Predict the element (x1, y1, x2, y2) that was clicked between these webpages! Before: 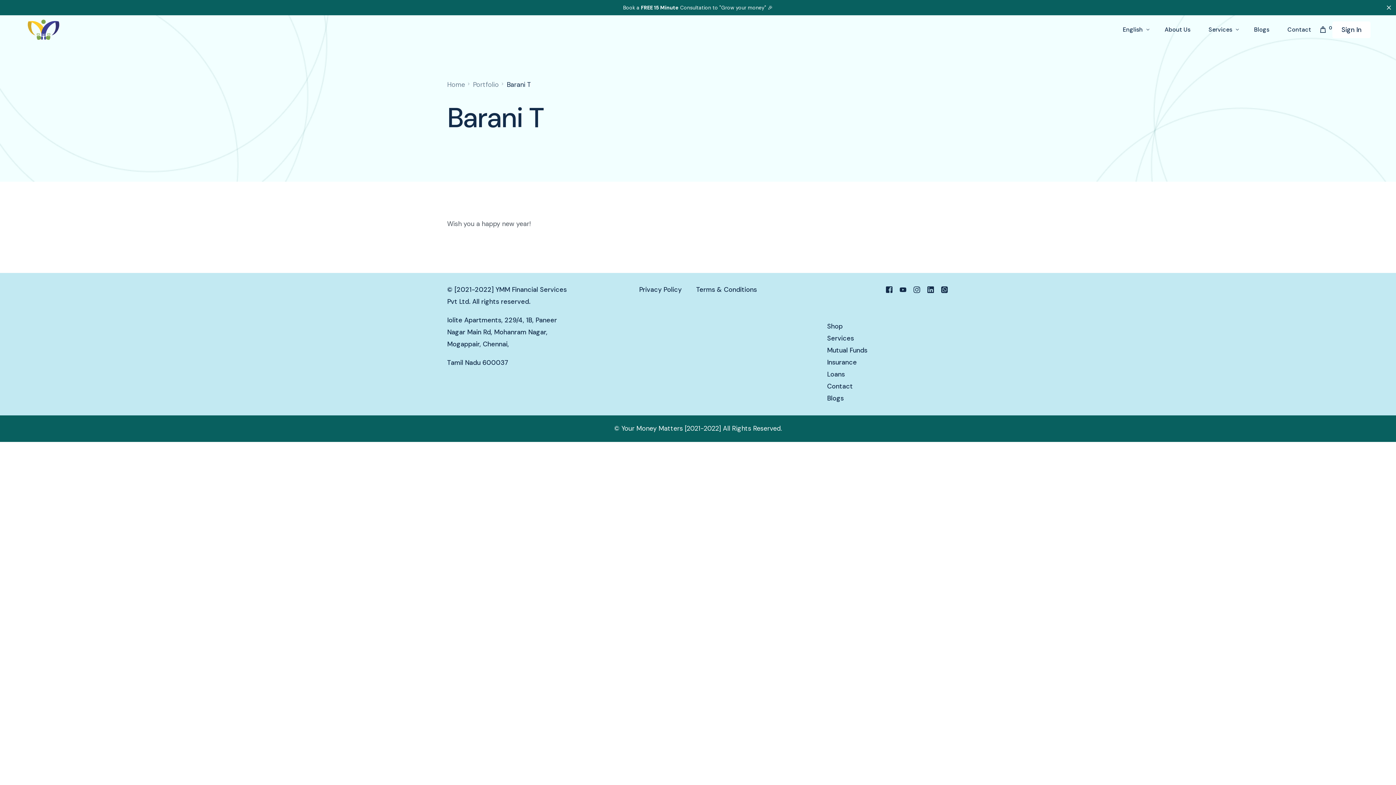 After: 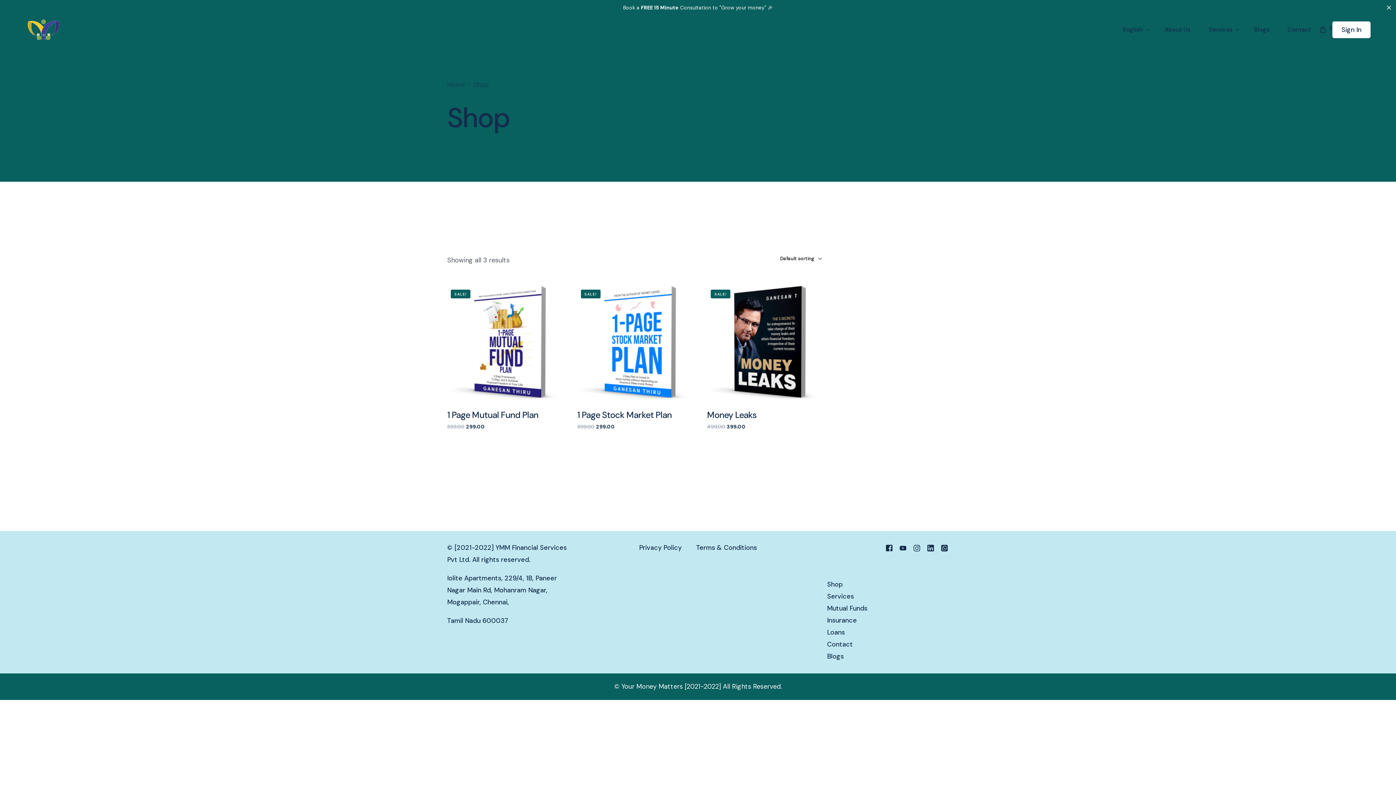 Action: bbox: (827, 322, 842, 330) label: Shop